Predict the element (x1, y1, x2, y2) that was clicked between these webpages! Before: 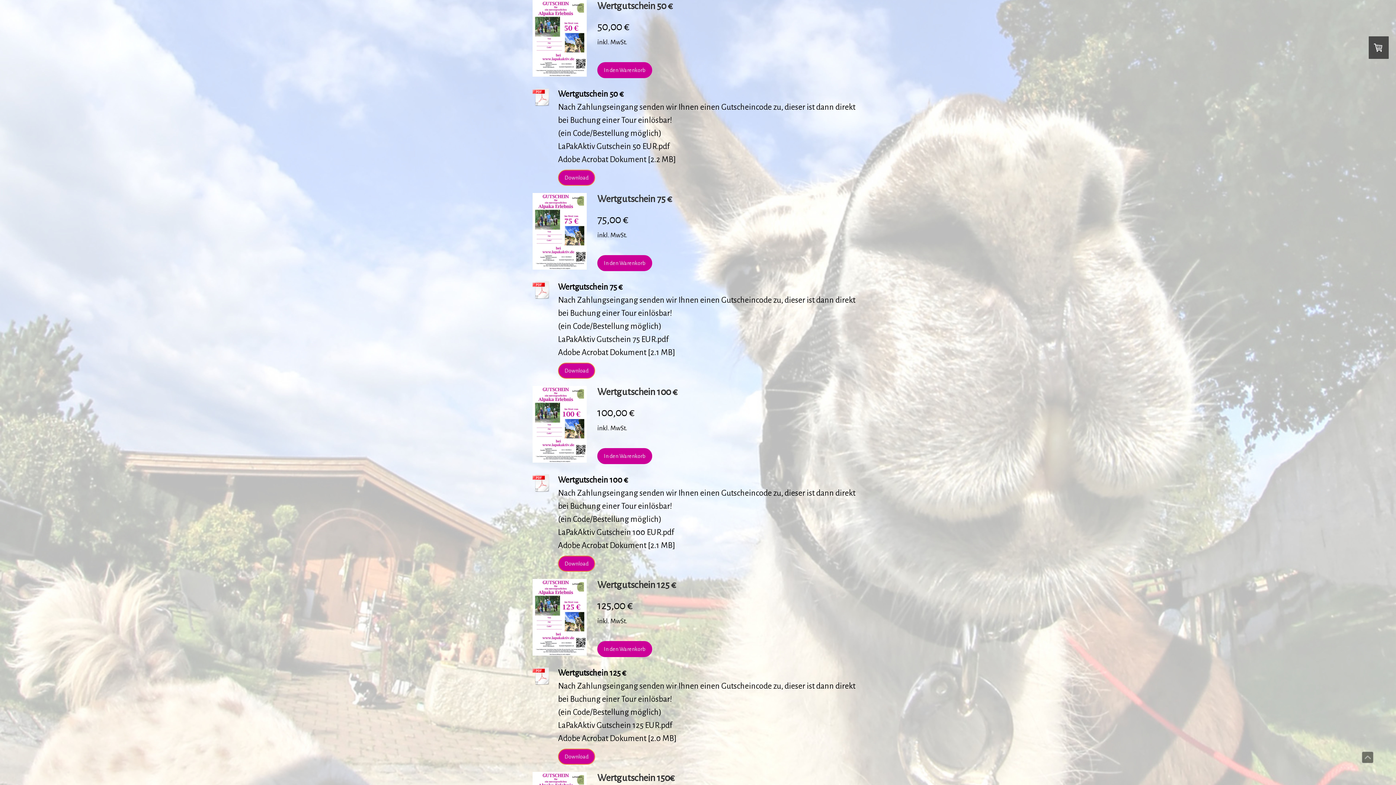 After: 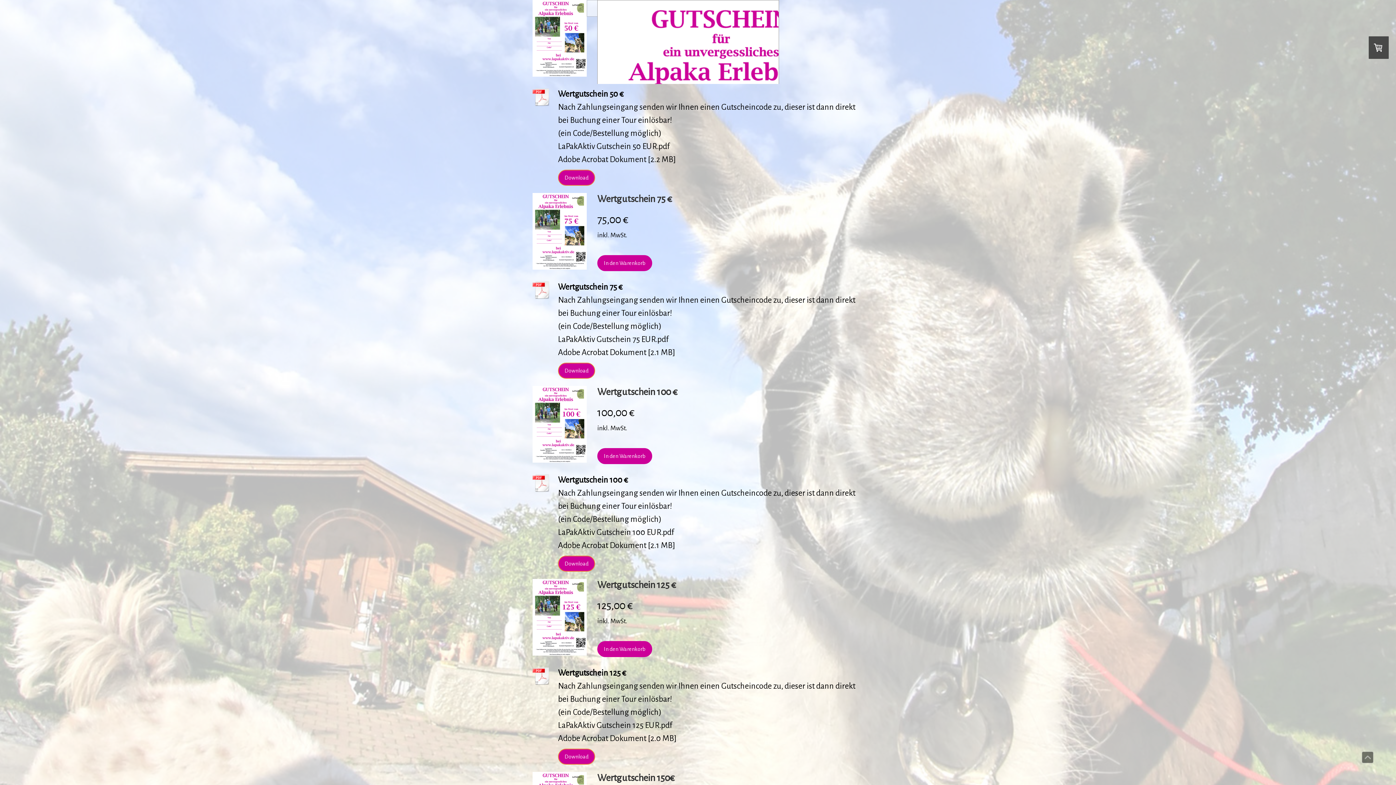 Action: bbox: (532, 0, 590, 80)